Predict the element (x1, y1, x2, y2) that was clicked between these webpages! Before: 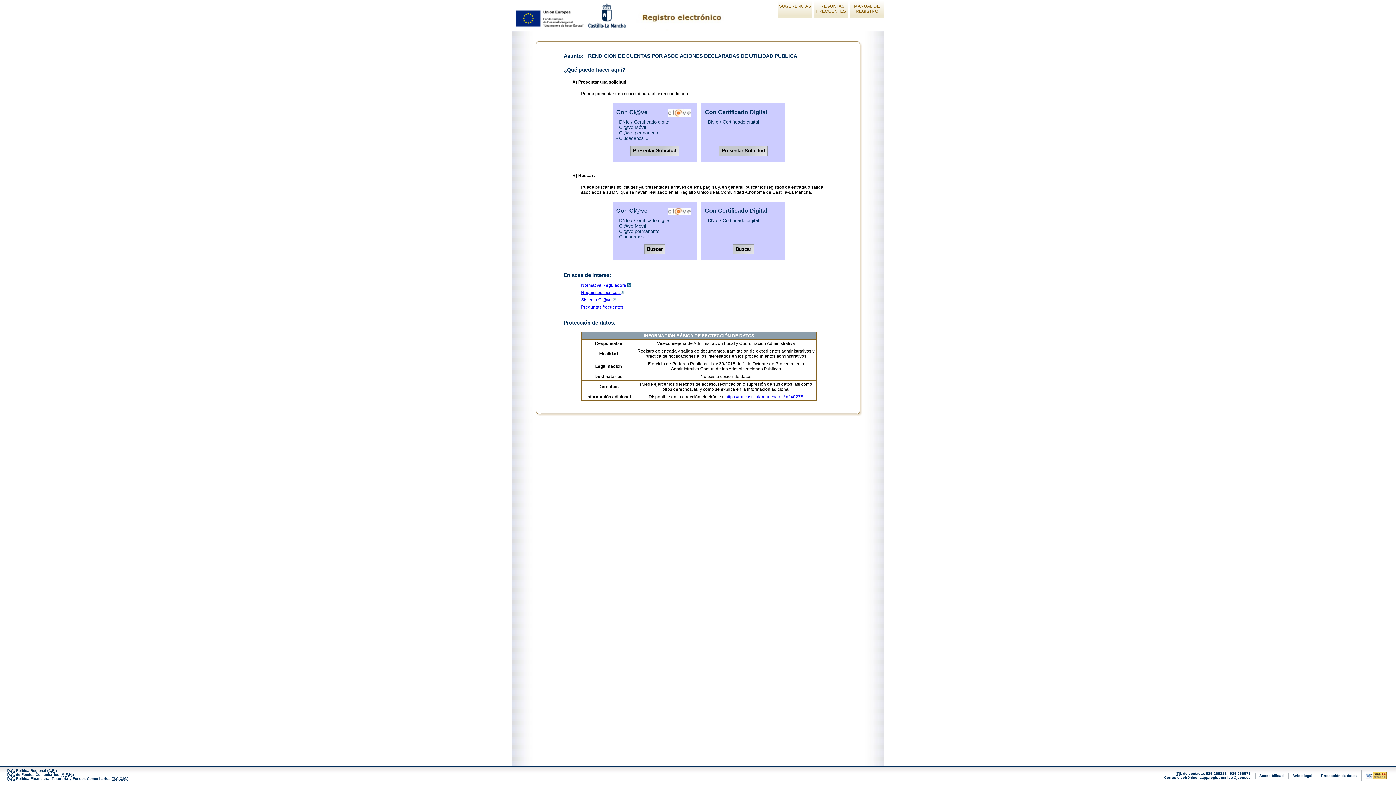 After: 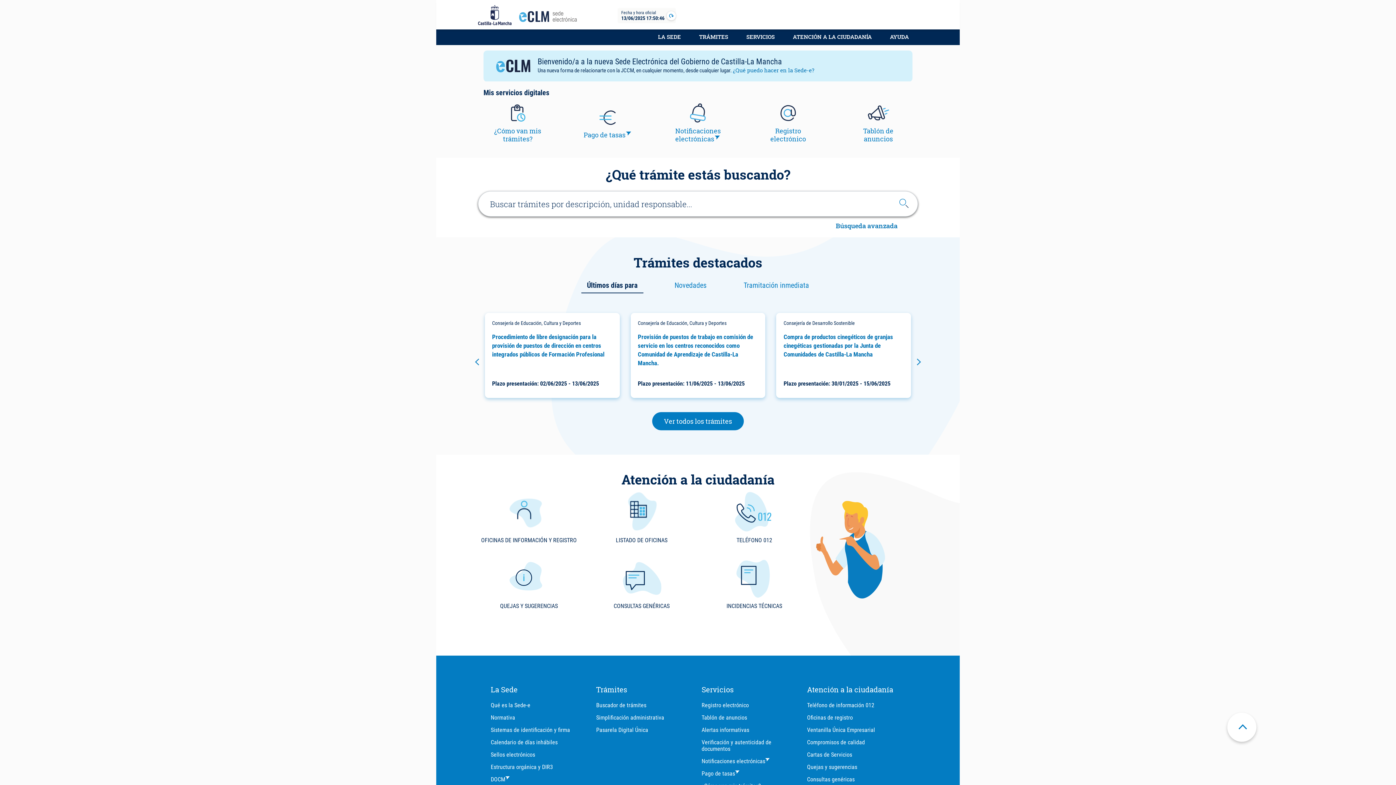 Action: bbox: (586, 0, 628, 30)